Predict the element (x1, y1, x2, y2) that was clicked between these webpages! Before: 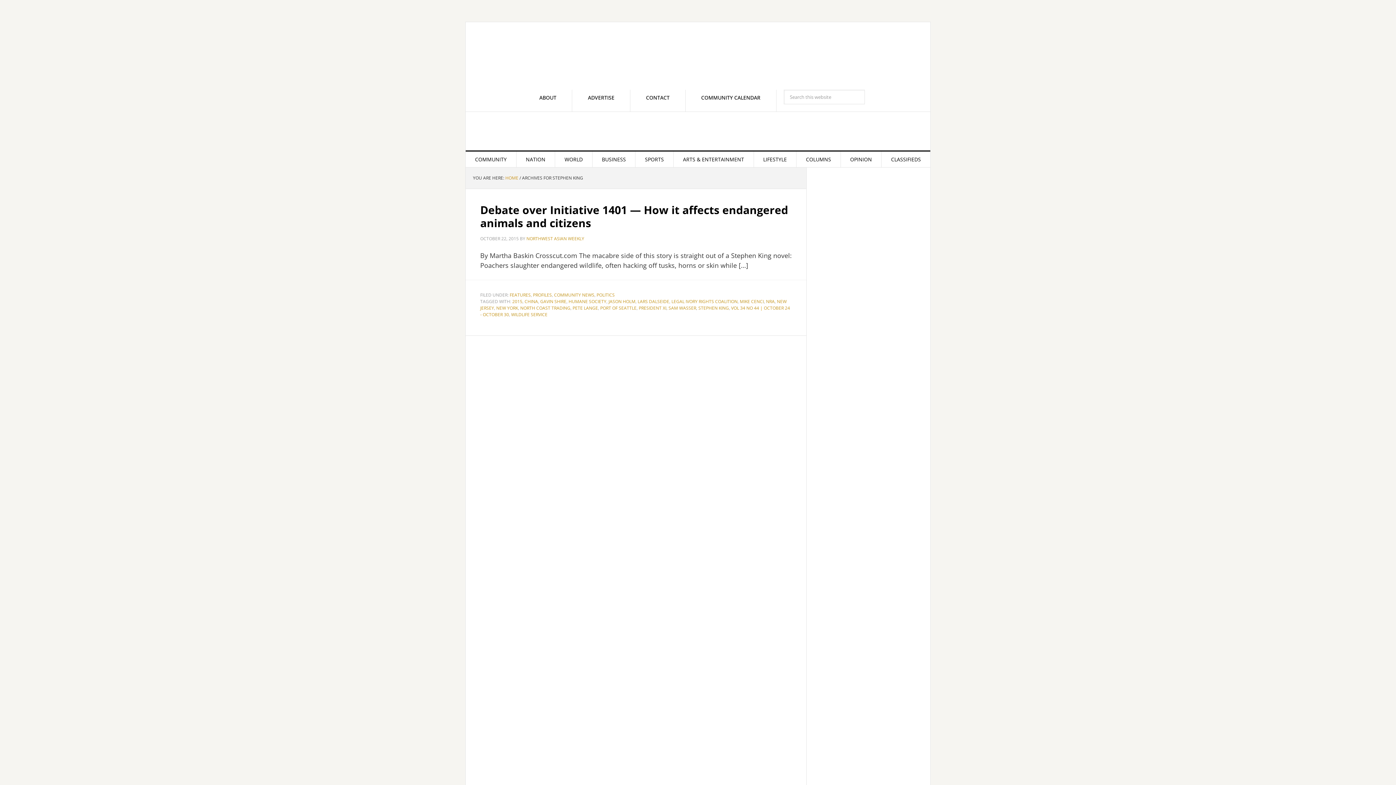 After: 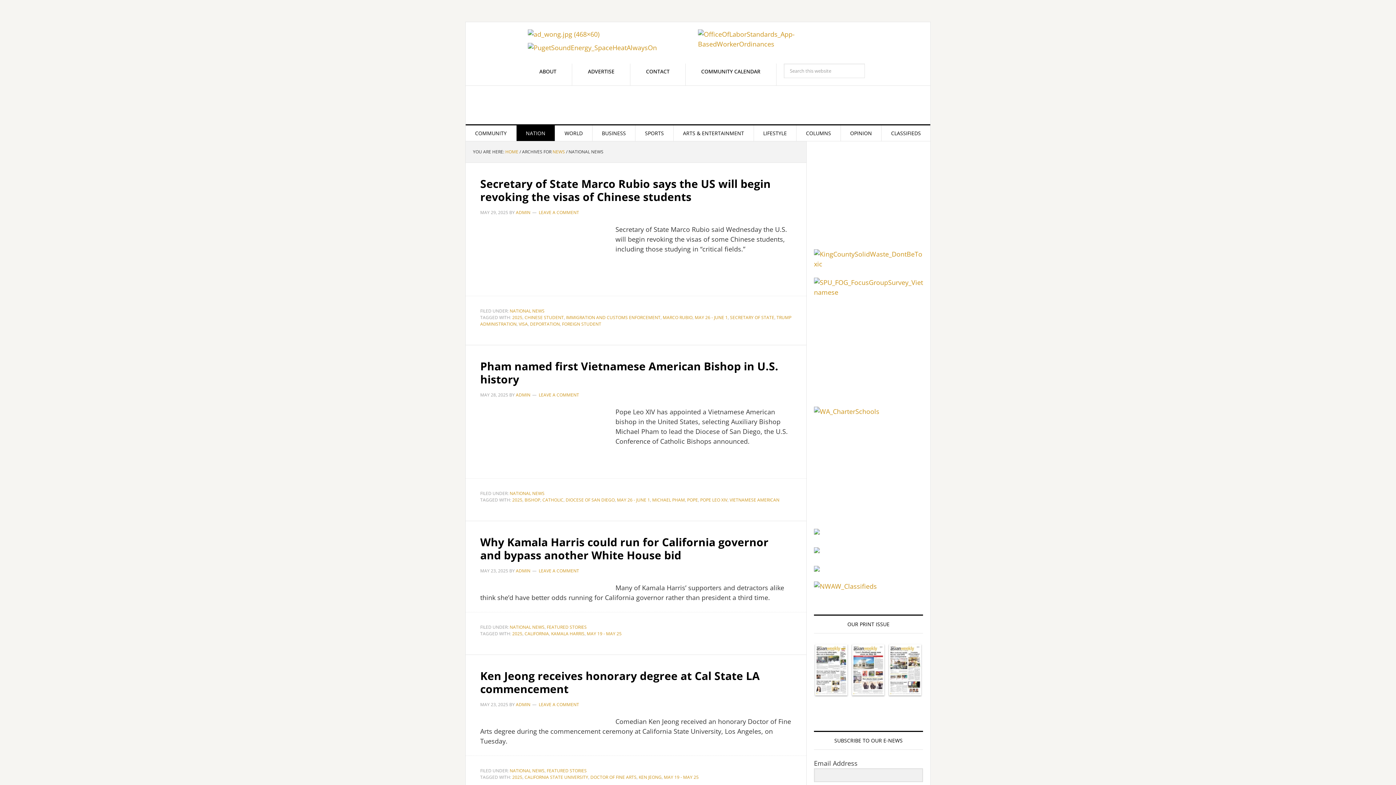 Action: bbox: (516, 151, 554, 167) label: NATION